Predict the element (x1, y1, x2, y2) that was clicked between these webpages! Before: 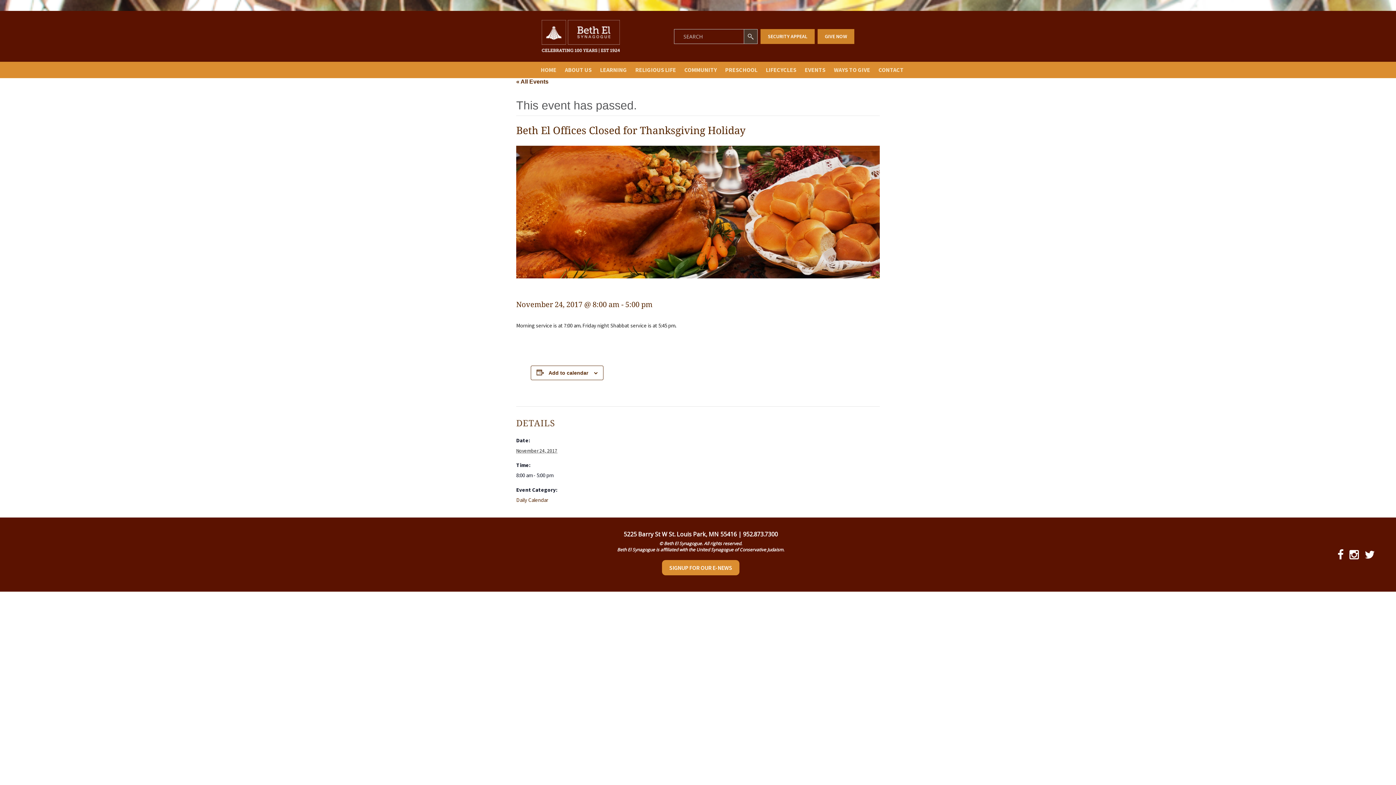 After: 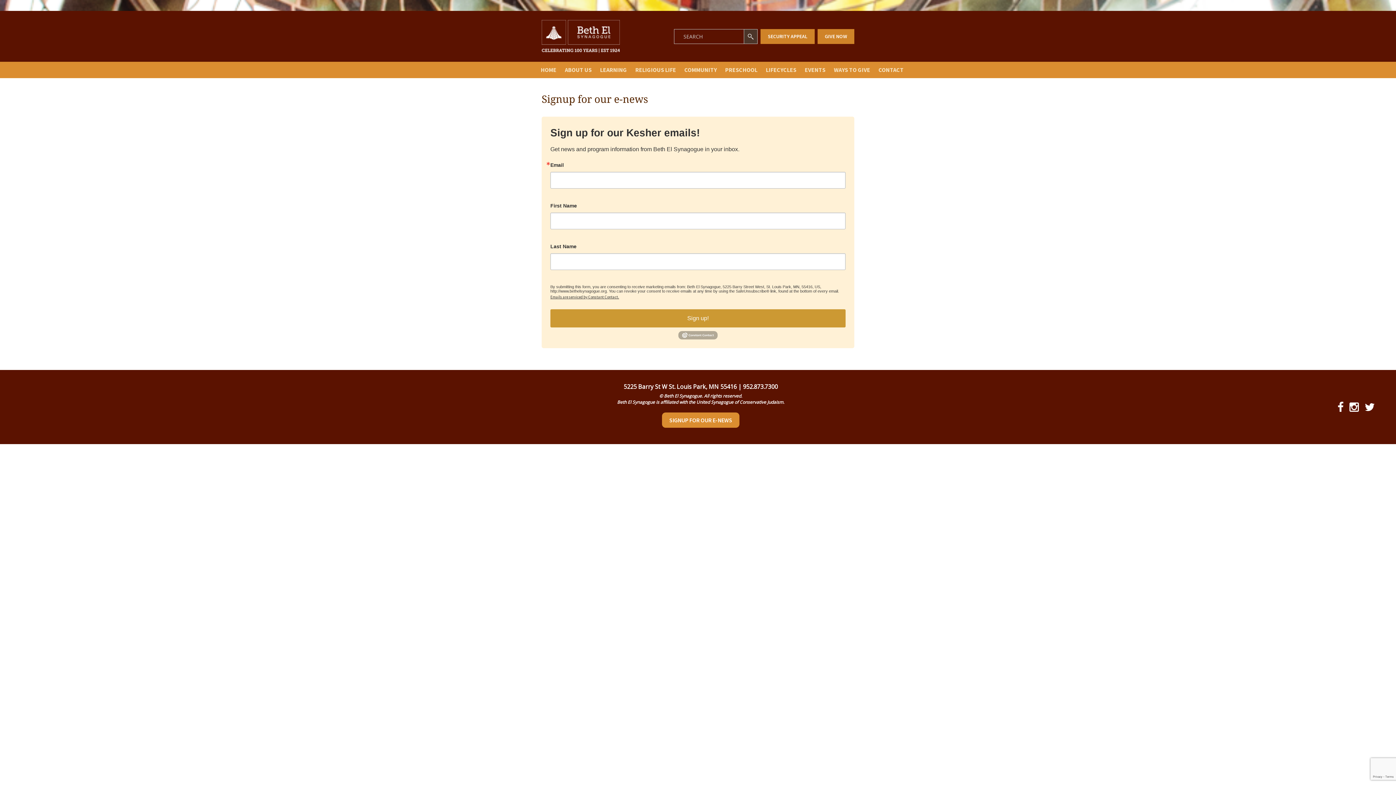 Action: label: SIGNUP FOR OUR E-NEWS bbox: (662, 560, 739, 575)